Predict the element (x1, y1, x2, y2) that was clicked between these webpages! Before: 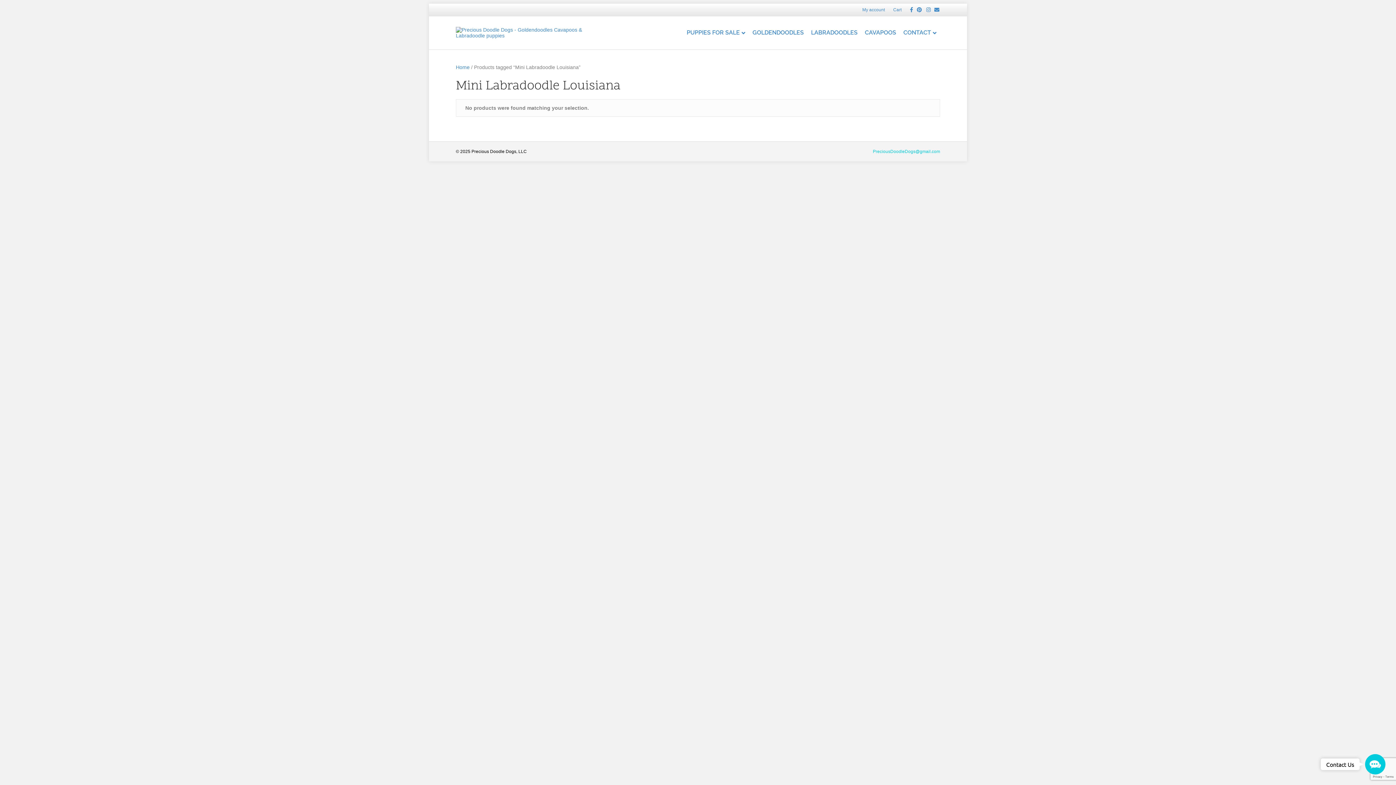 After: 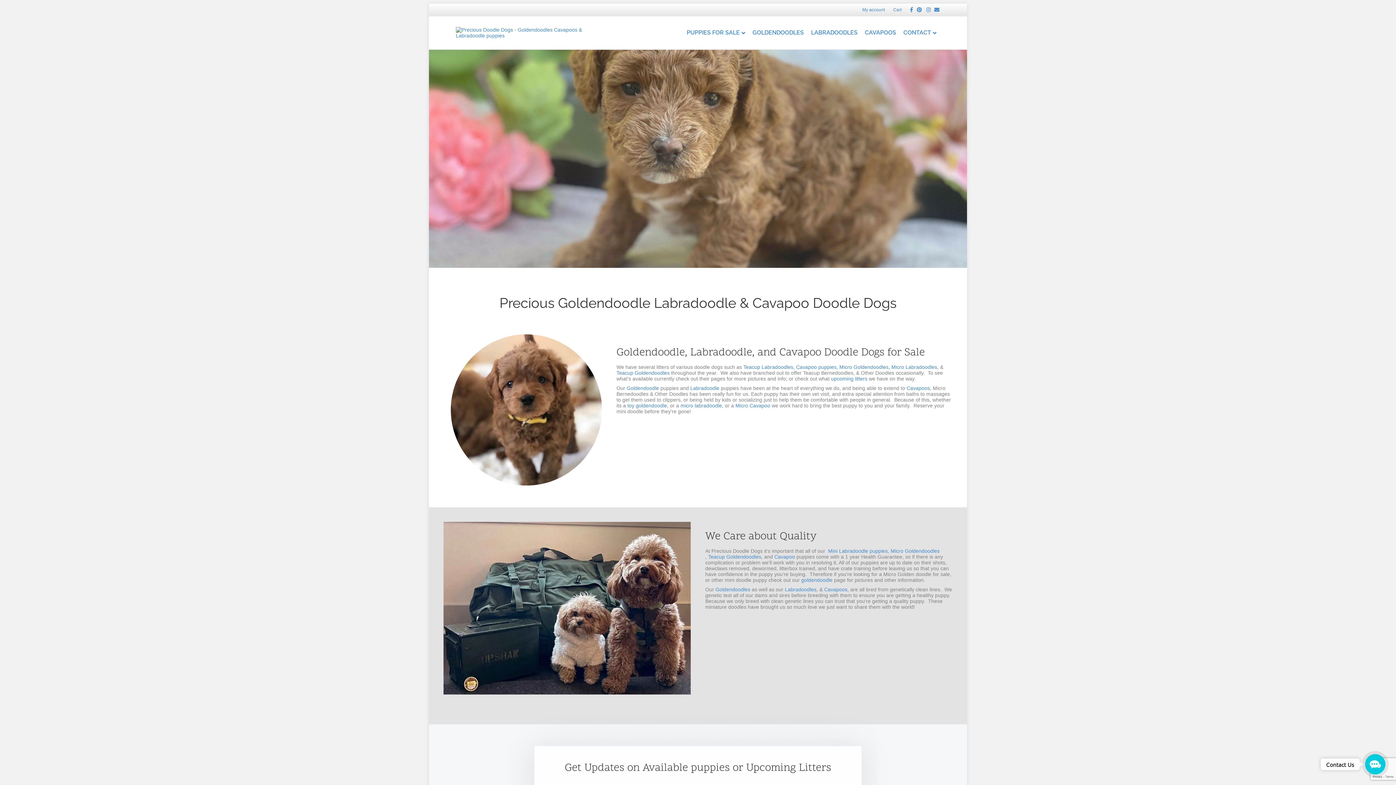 Action: label: Home bbox: (456, 64, 469, 70)